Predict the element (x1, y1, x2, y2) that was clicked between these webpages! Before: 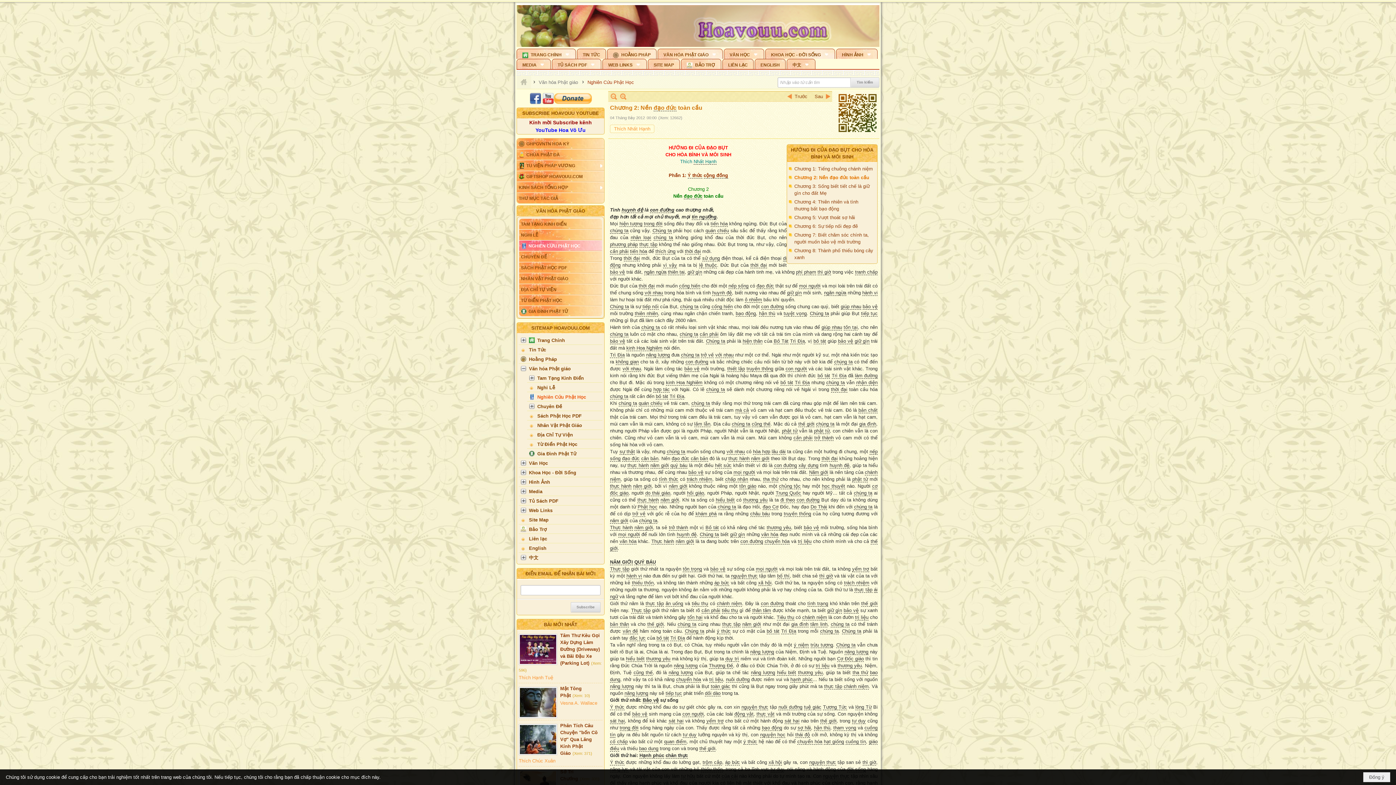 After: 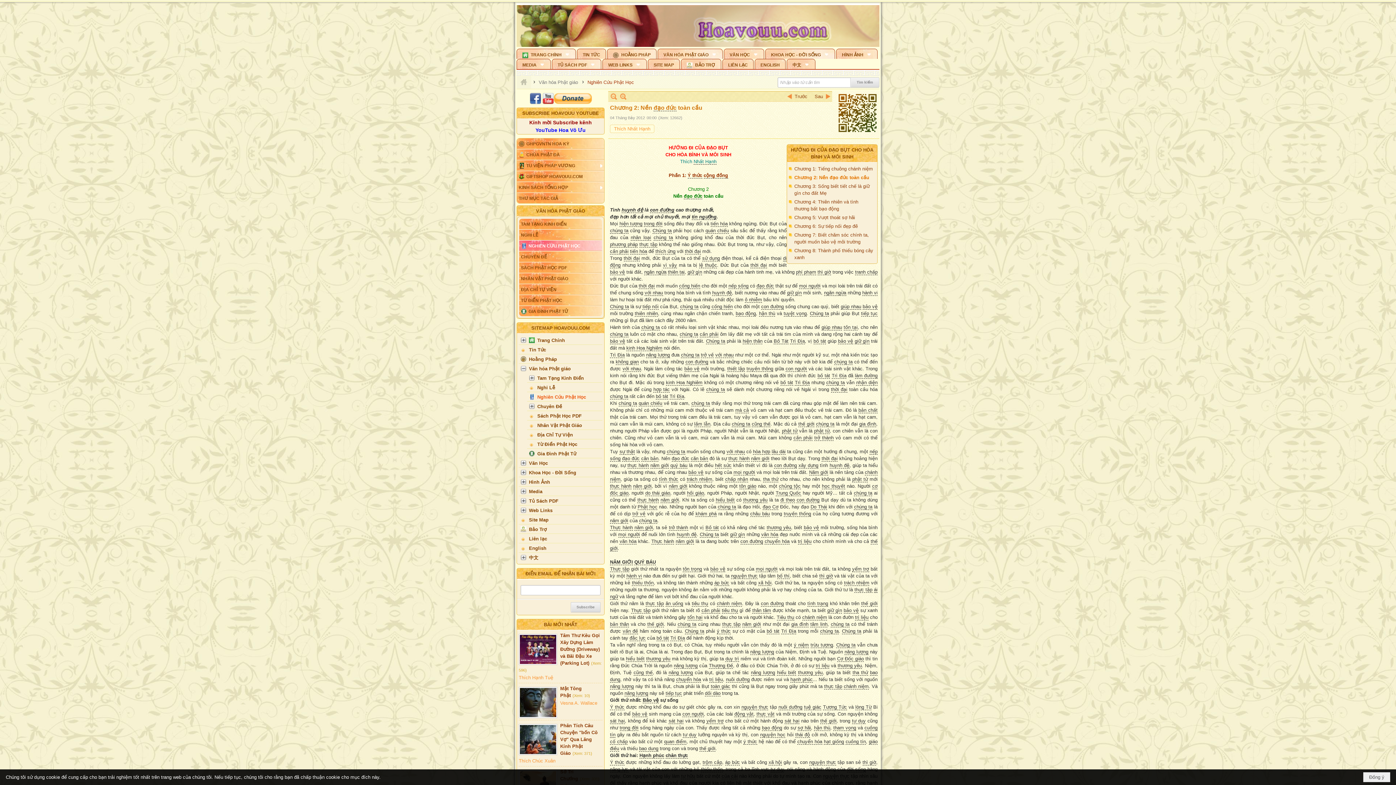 Action: bbox: (610, 92, 617, 100)